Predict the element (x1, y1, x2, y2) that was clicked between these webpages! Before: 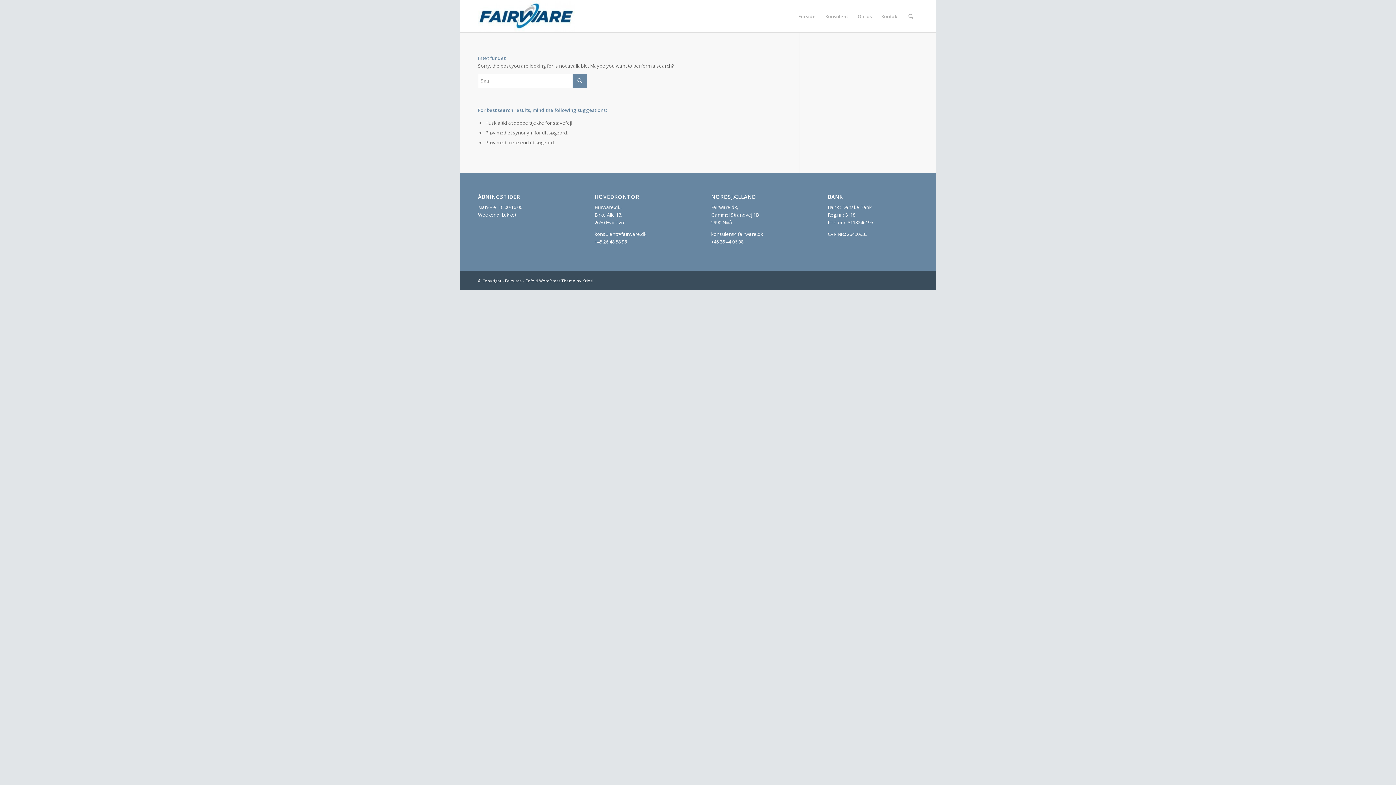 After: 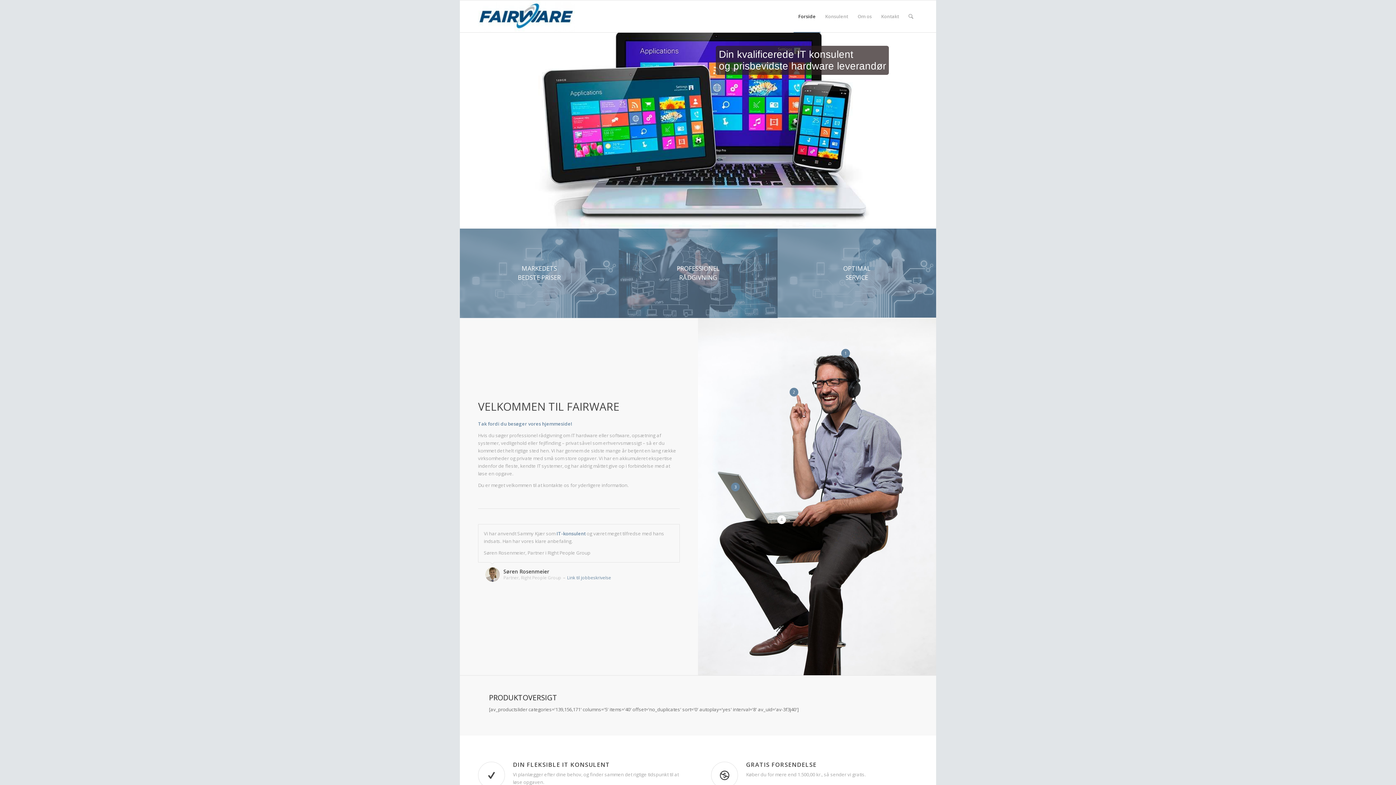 Action: label: Forside bbox: (793, 0, 820, 32)